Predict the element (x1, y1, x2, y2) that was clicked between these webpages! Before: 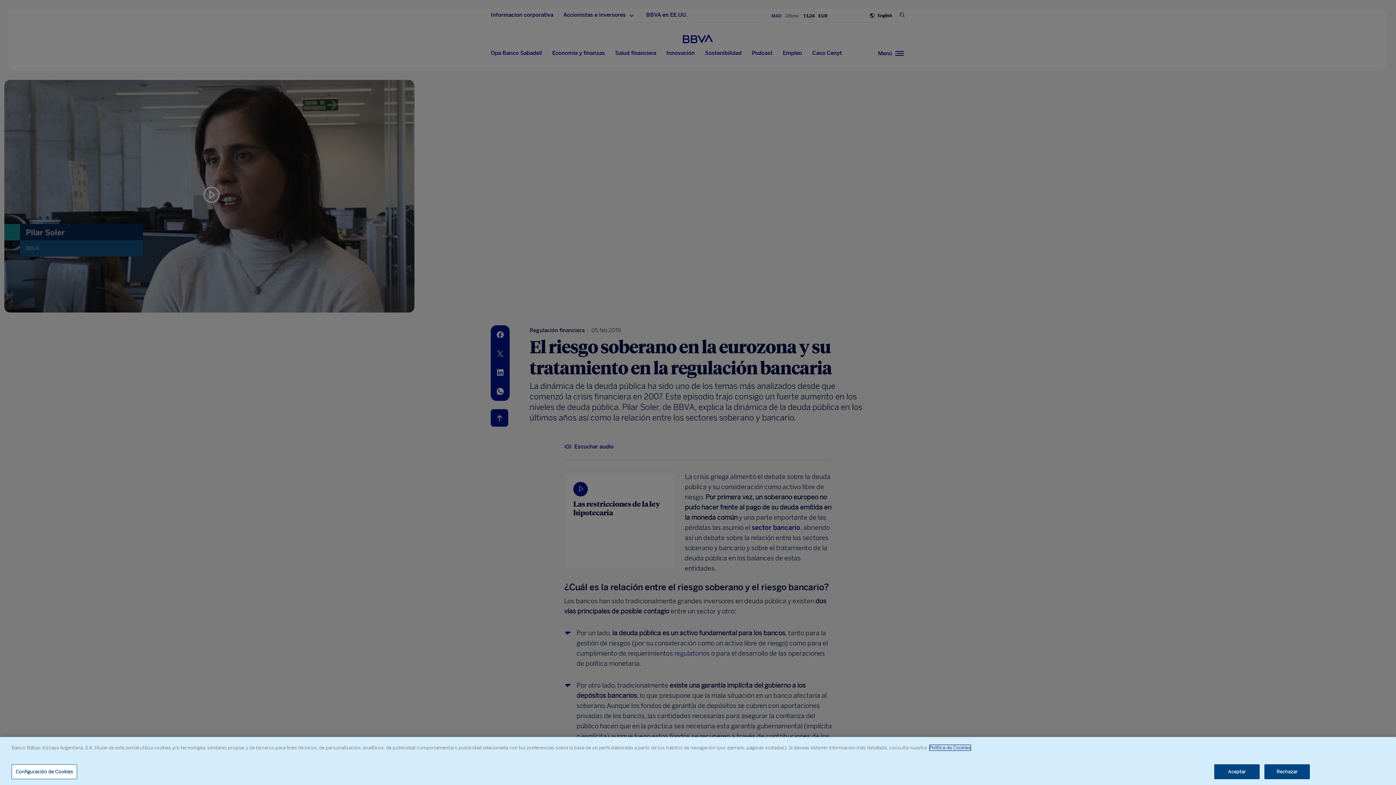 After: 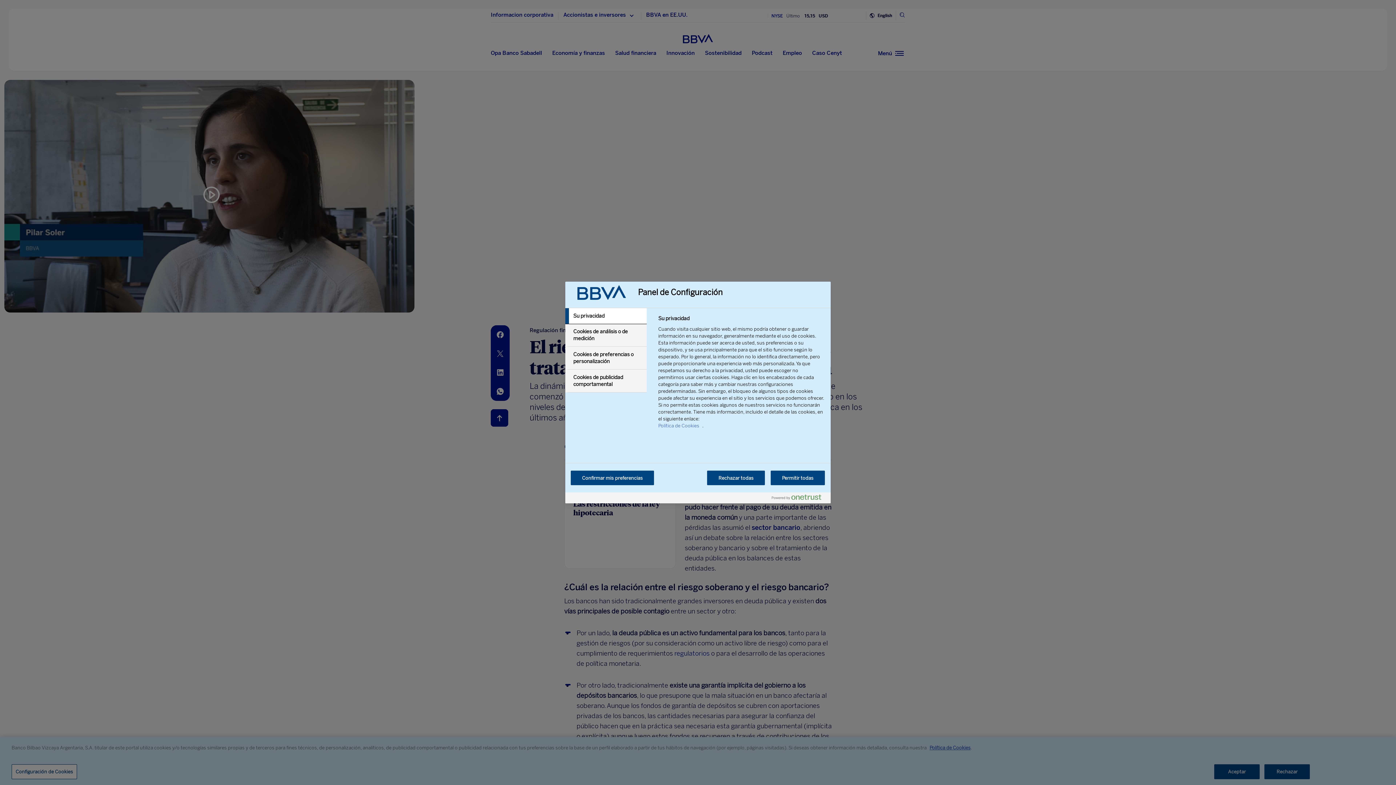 Action: label: Configuración de Cookies bbox: (11, 764, 77, 779)